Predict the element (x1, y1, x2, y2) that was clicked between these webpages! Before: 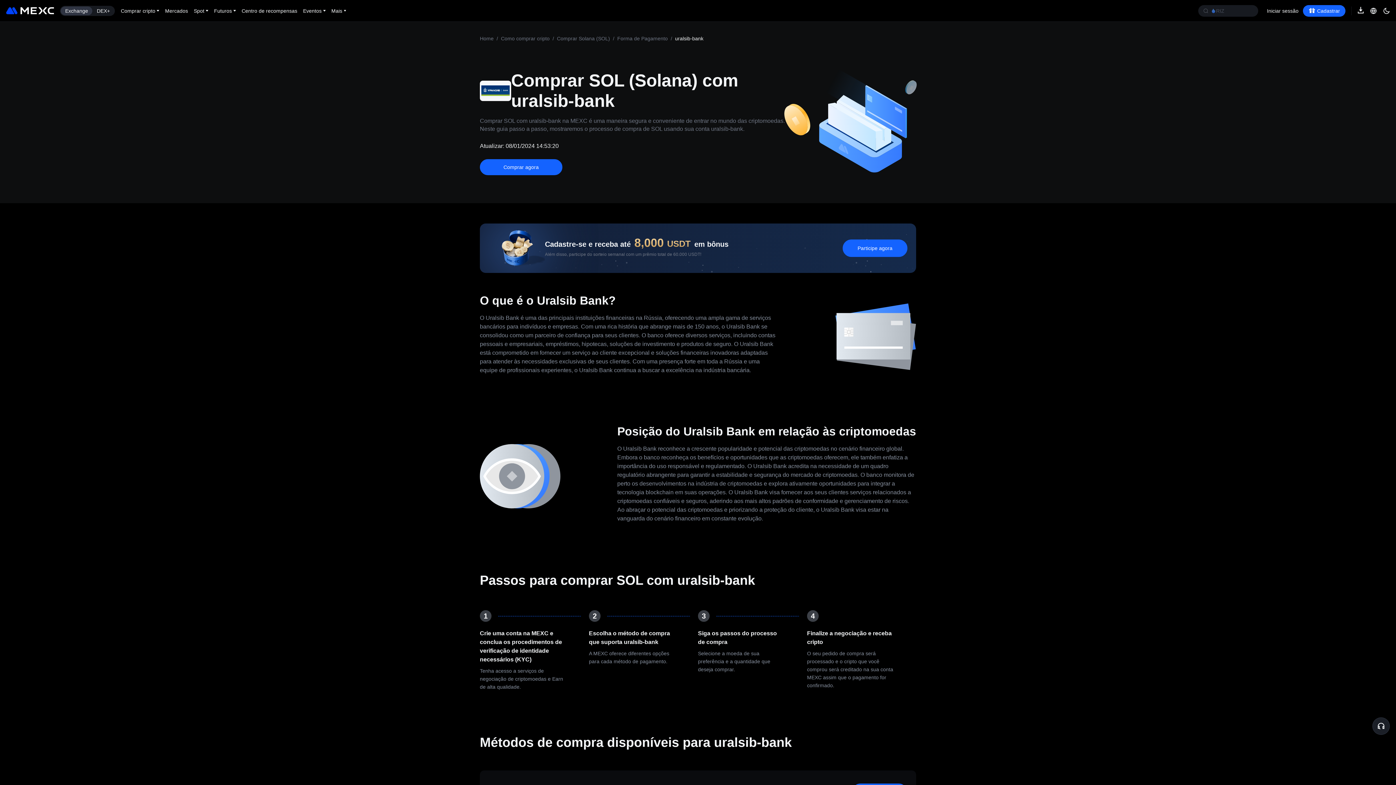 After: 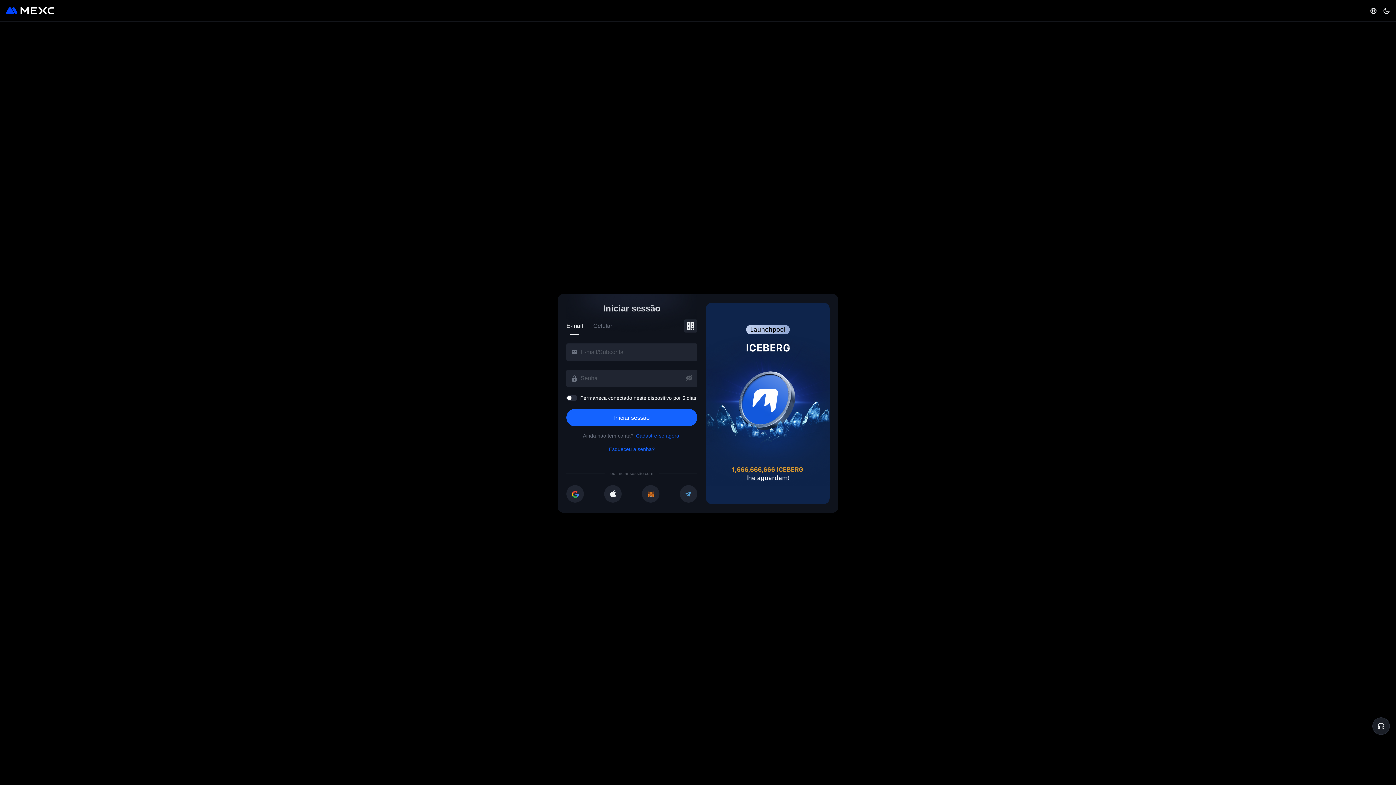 Action: label: Iniciar sessão bbox: (1267, 6, 1298, 14)